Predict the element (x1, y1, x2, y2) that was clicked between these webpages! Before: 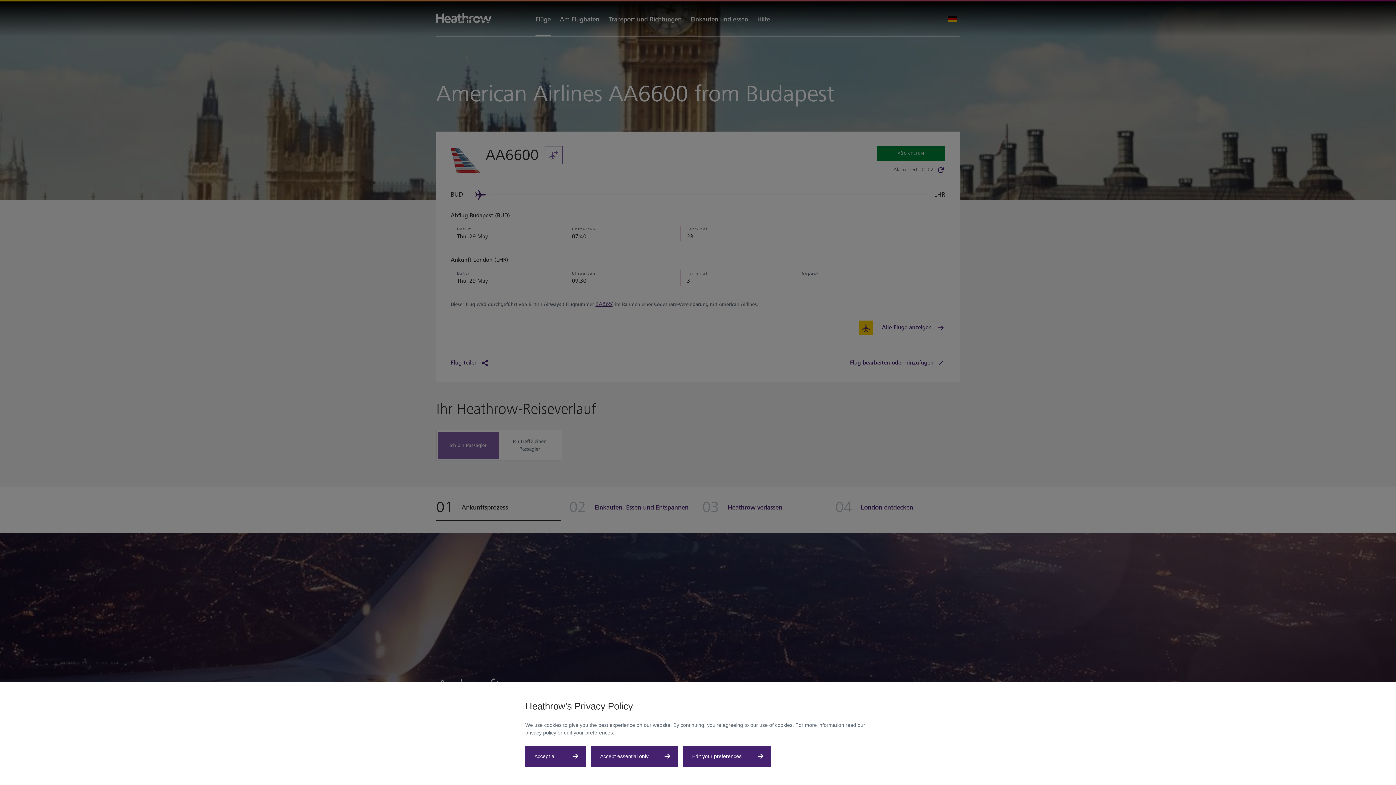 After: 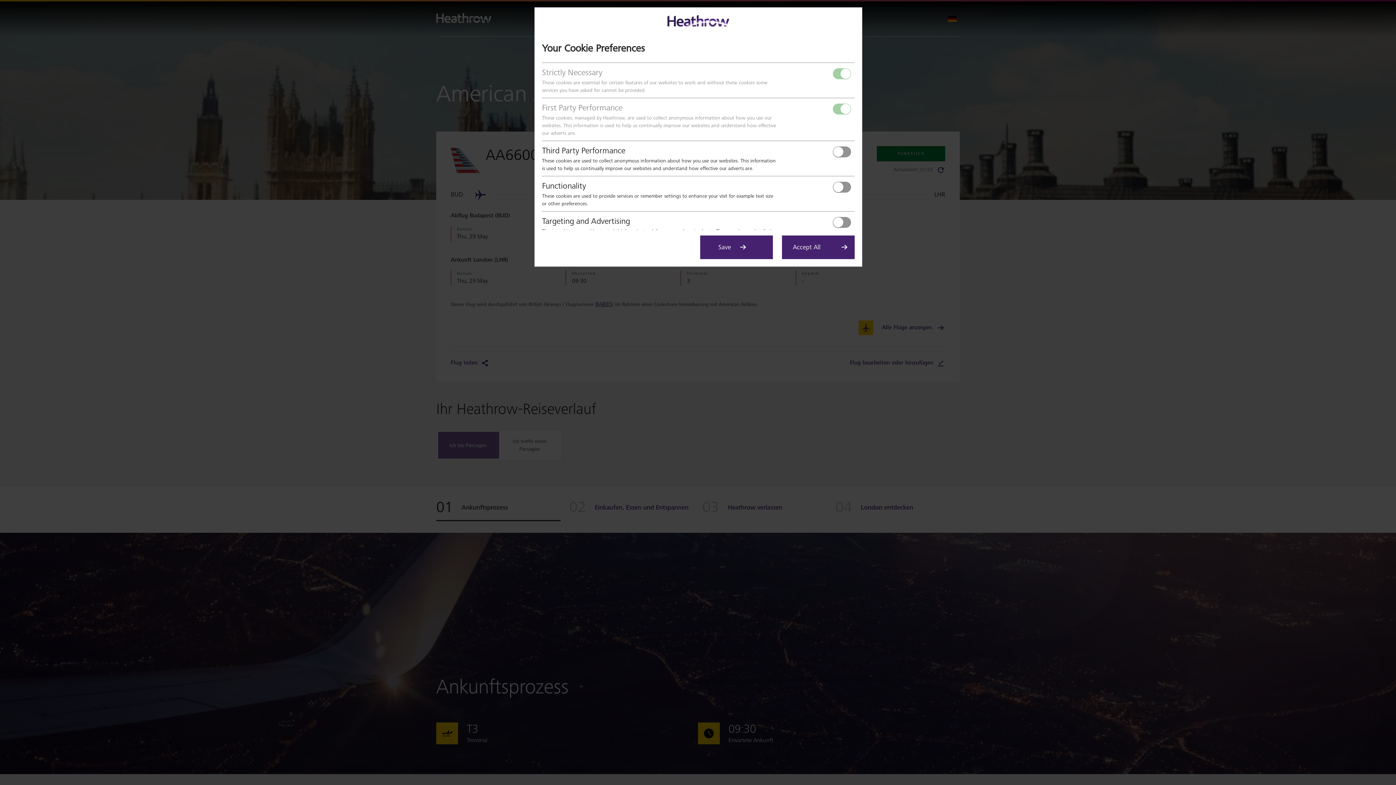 Action: label: edit your preferences bbox: (564, 730, 613, 736)